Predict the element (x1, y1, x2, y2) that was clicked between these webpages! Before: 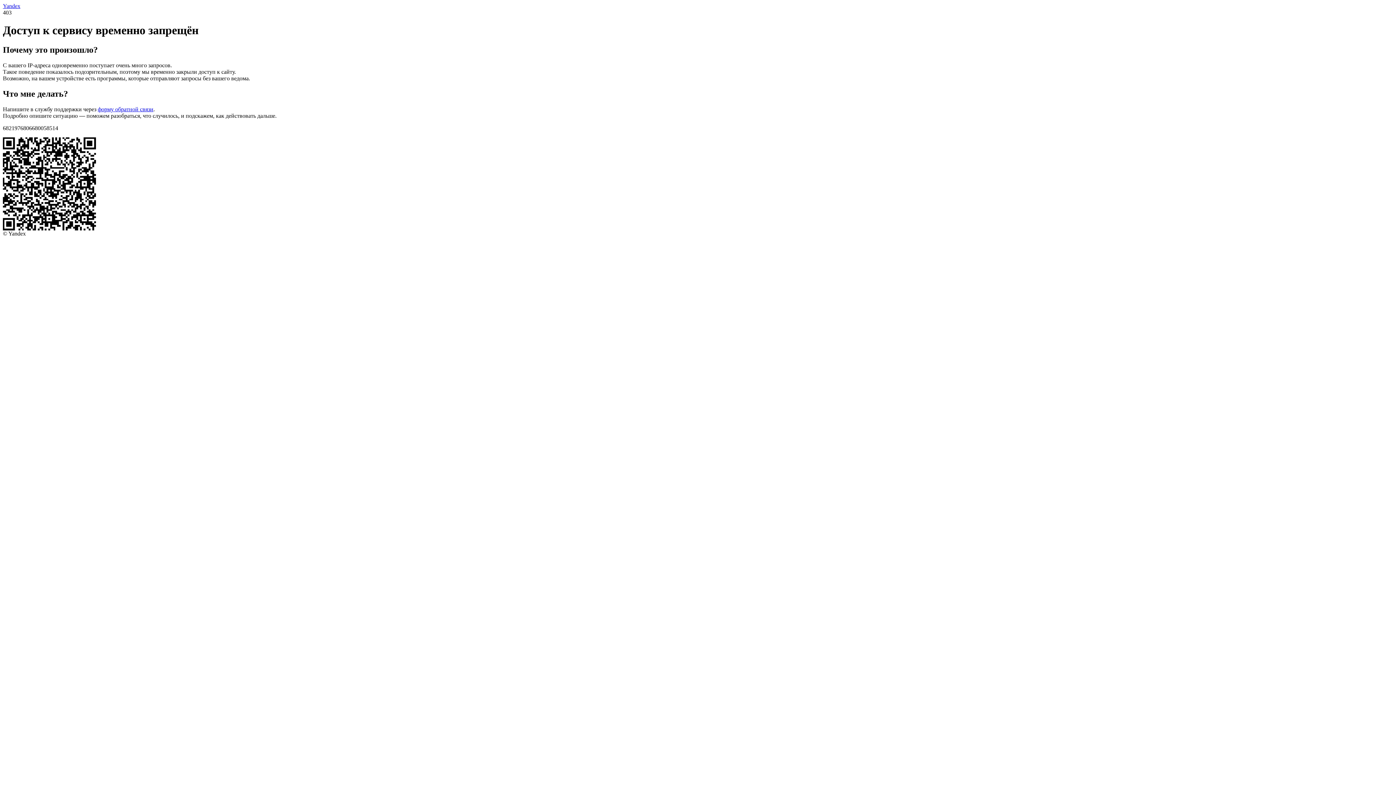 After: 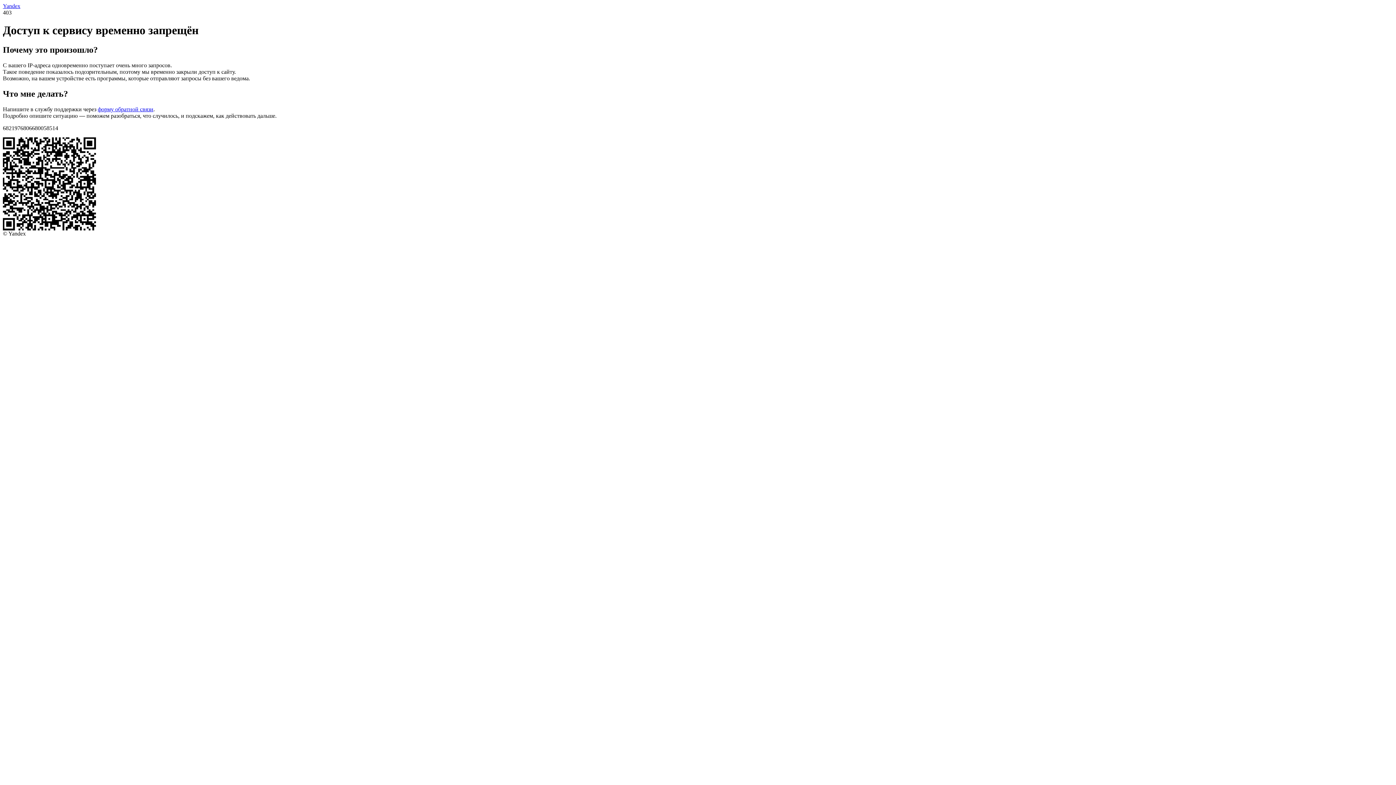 Action: label: форму обратной связи bbox: (97, 106, 153, 112)